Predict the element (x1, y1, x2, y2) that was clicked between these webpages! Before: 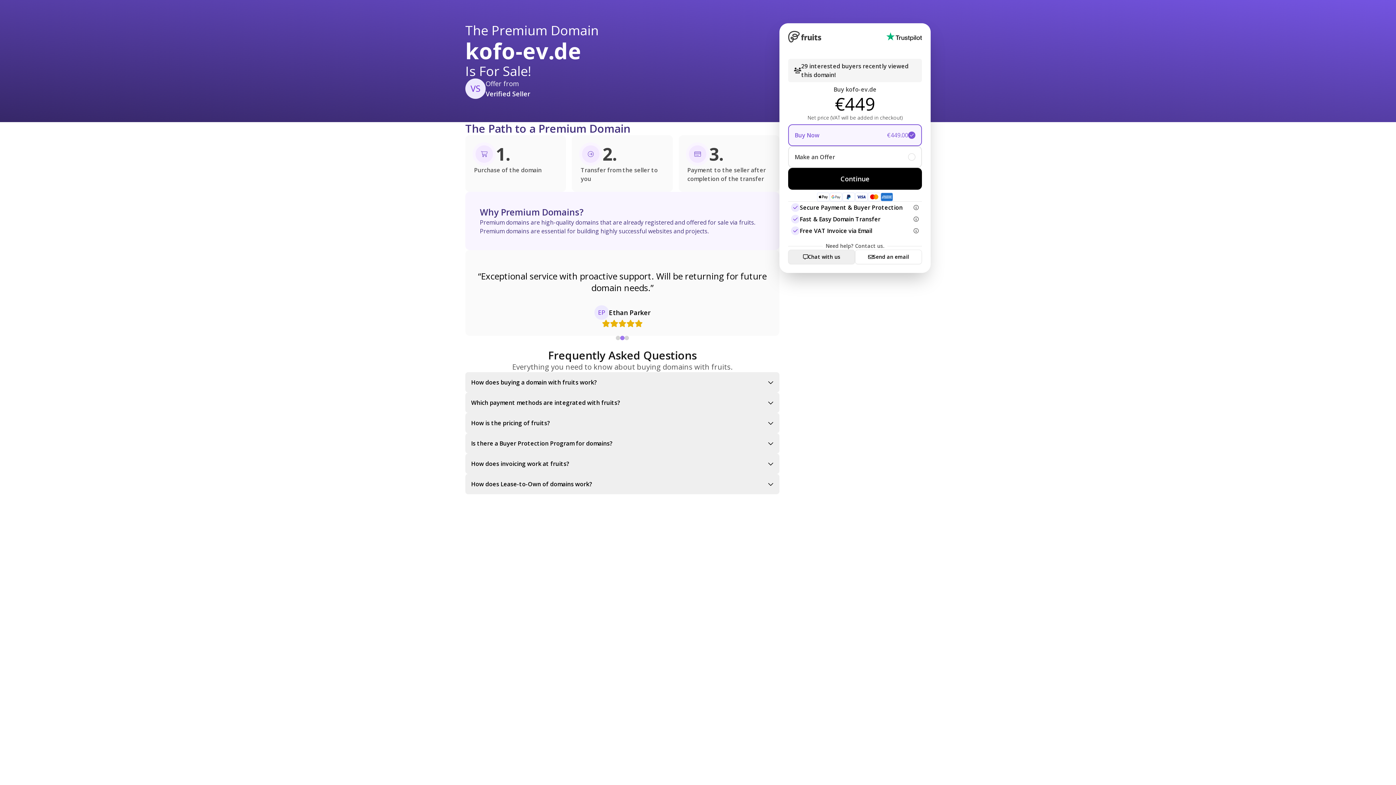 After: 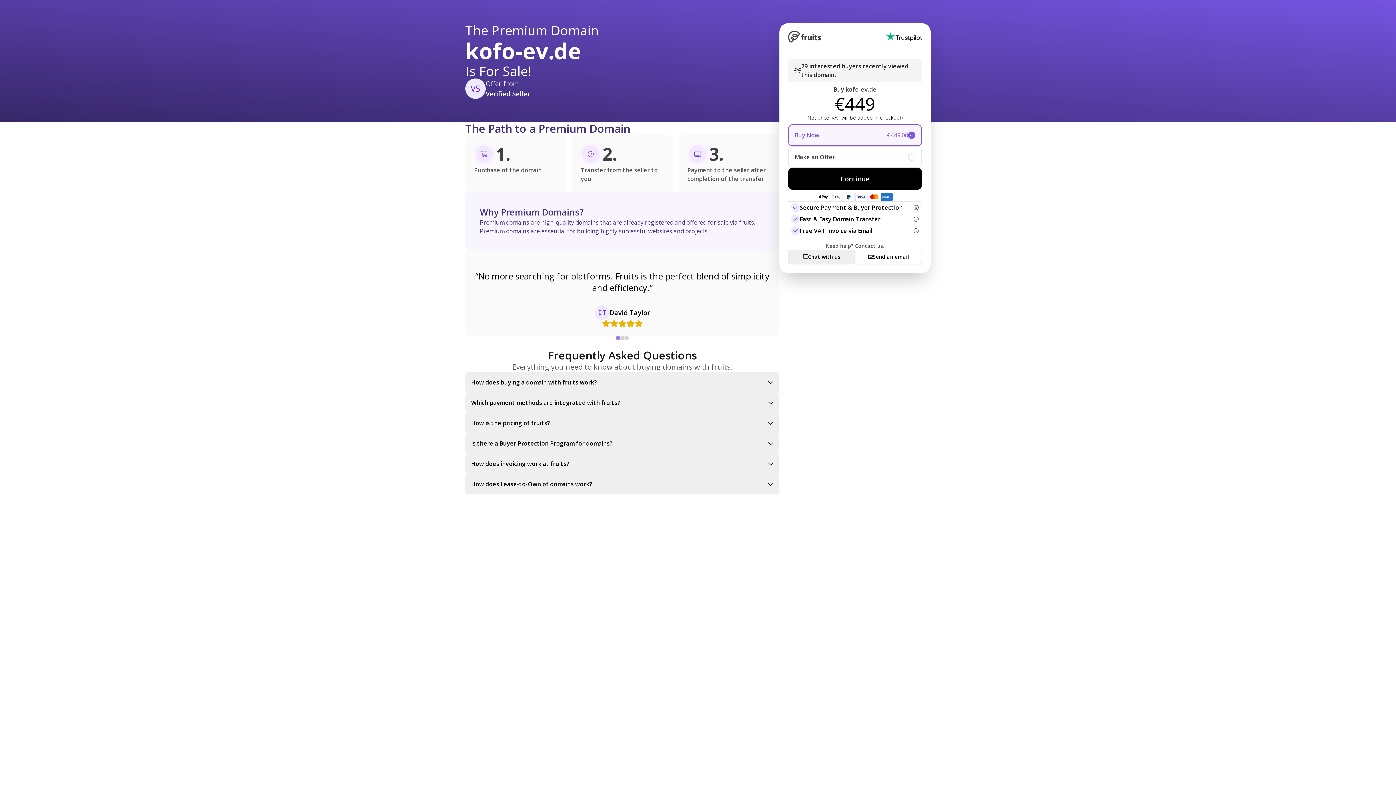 Action: bbox: (910, 201, 922, 213)